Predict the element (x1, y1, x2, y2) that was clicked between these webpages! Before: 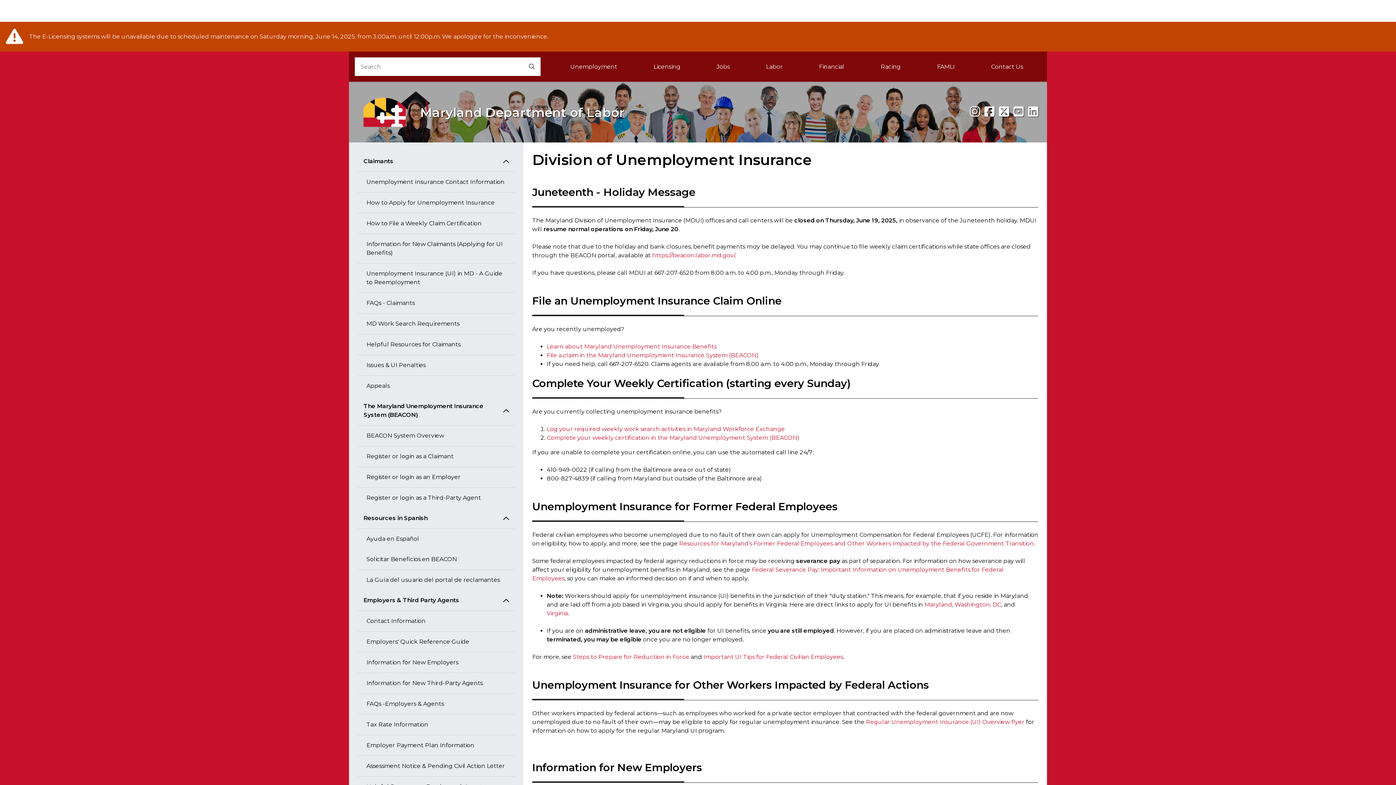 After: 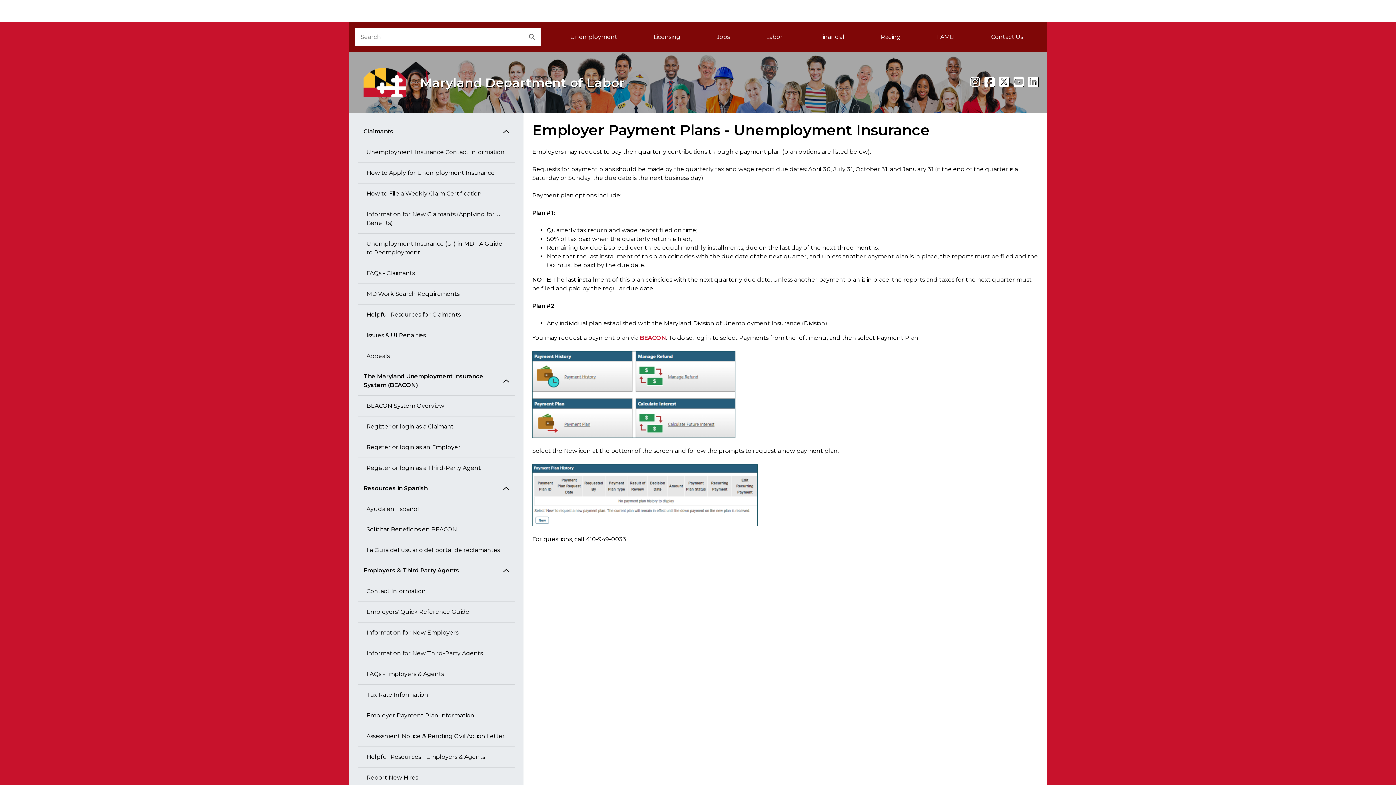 Action: bbox: (357, 735, 514, 756) label: Employer Payment Plan Information